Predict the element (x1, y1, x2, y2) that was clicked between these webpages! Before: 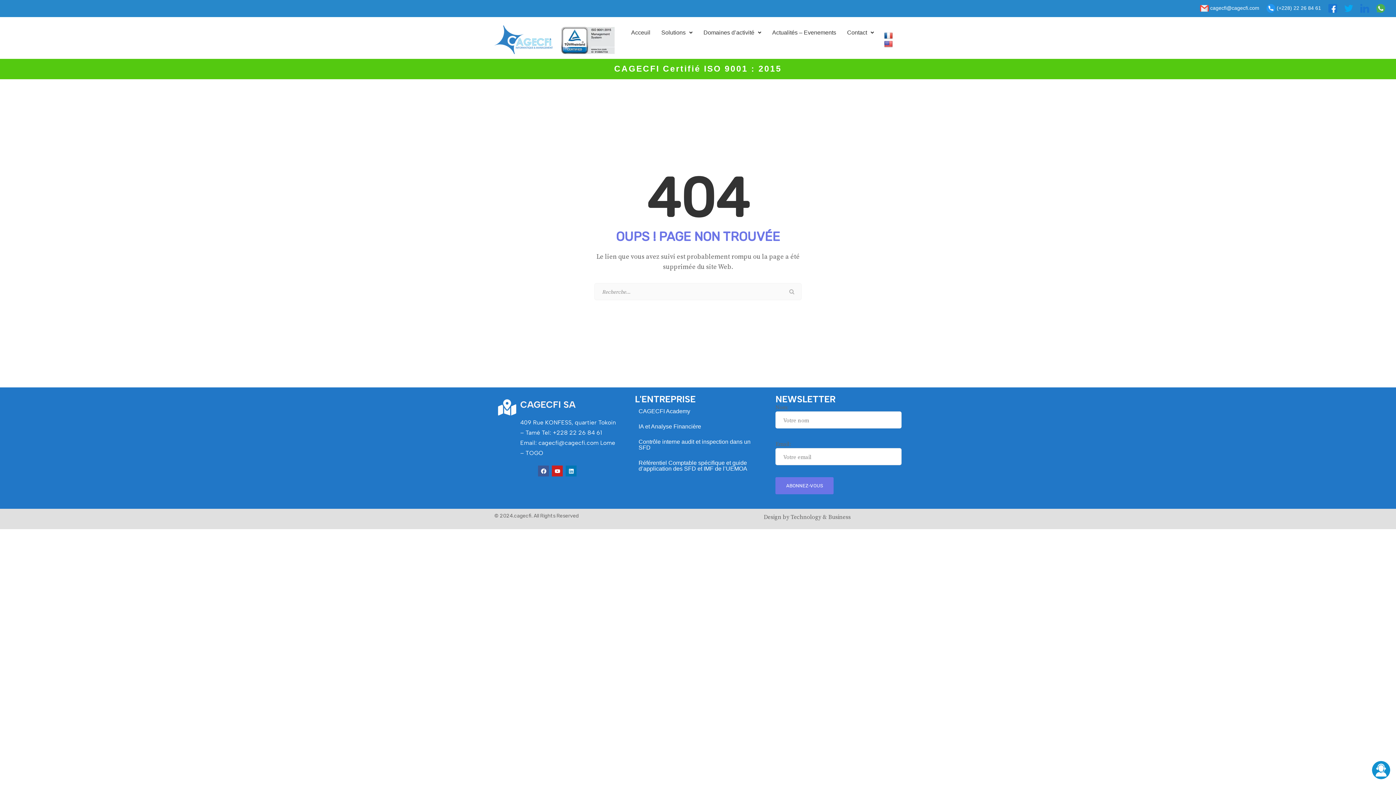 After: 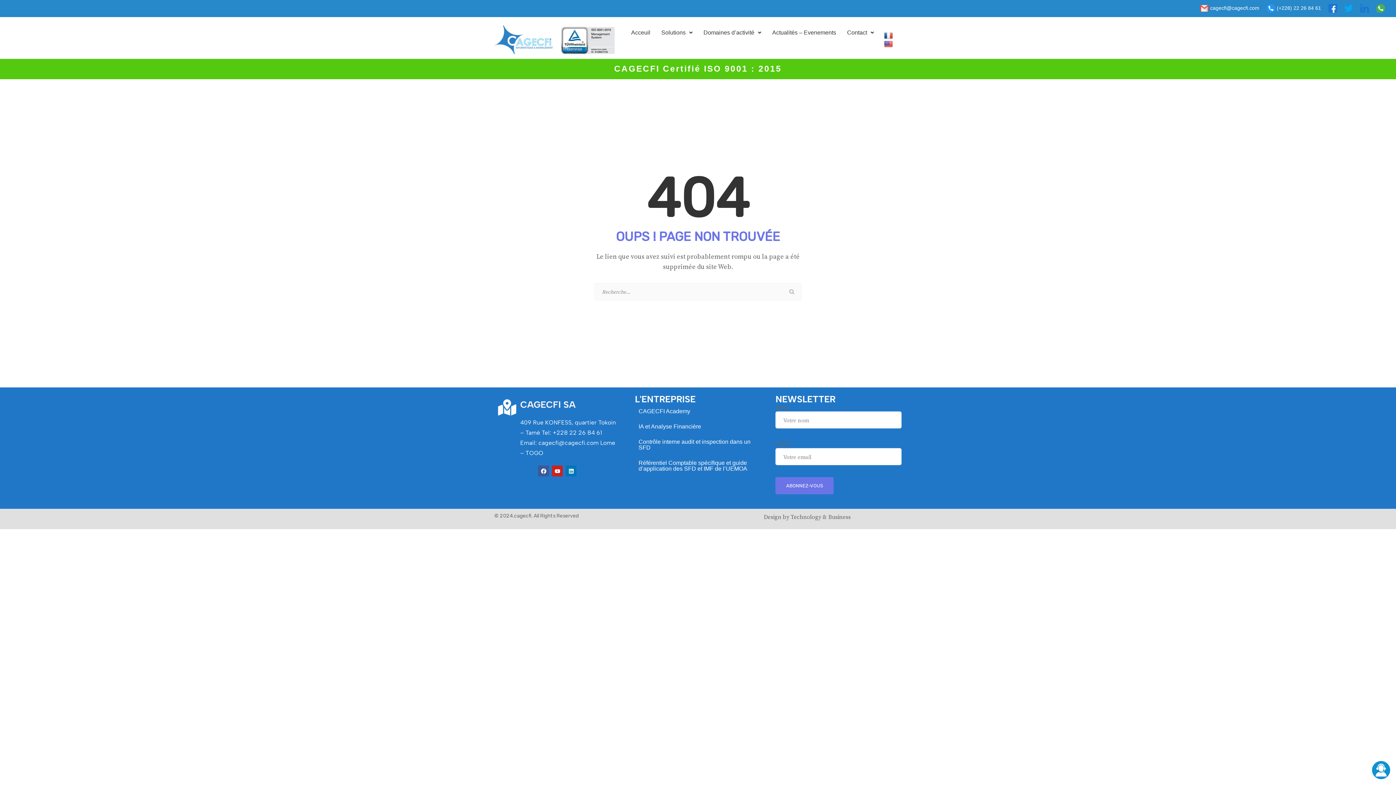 Action: bbox: (884, 32, 894, 38)